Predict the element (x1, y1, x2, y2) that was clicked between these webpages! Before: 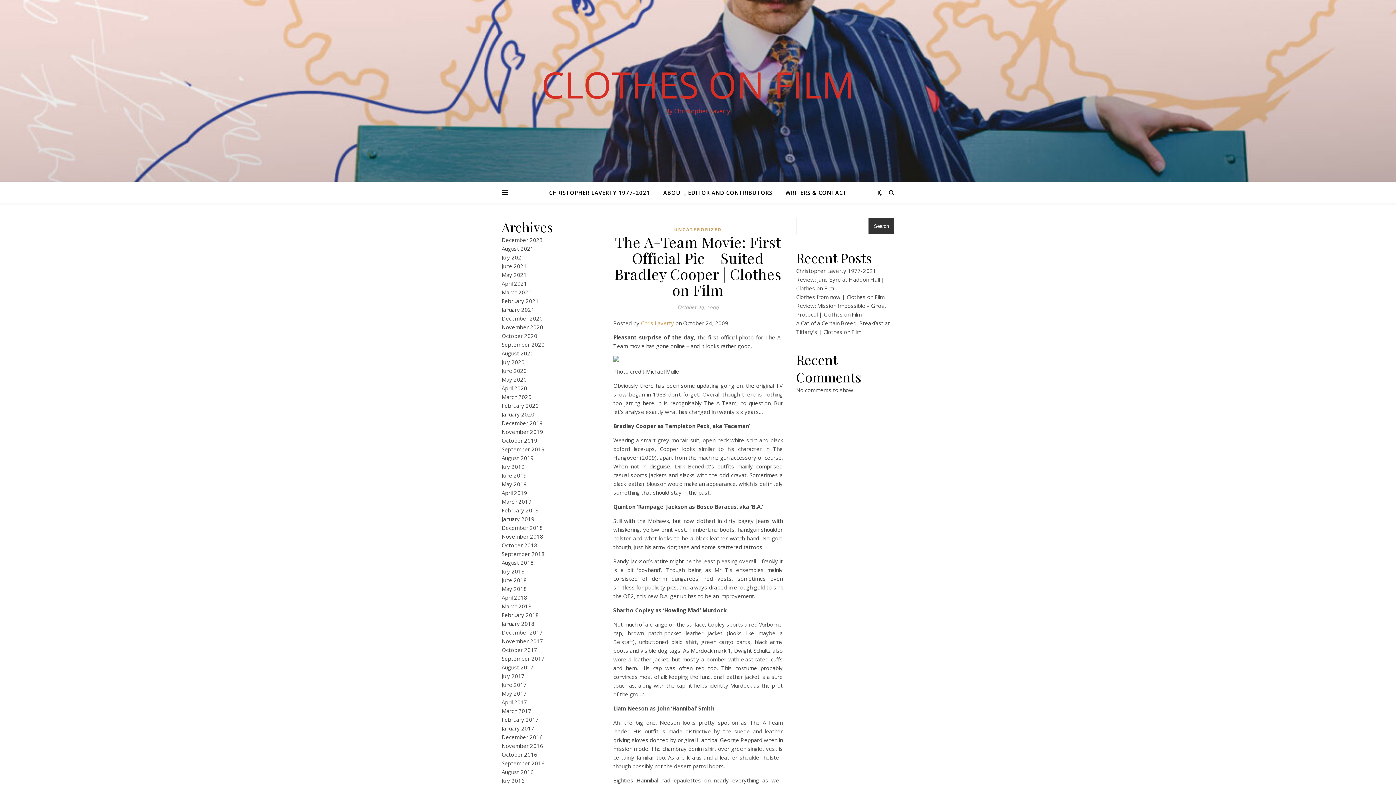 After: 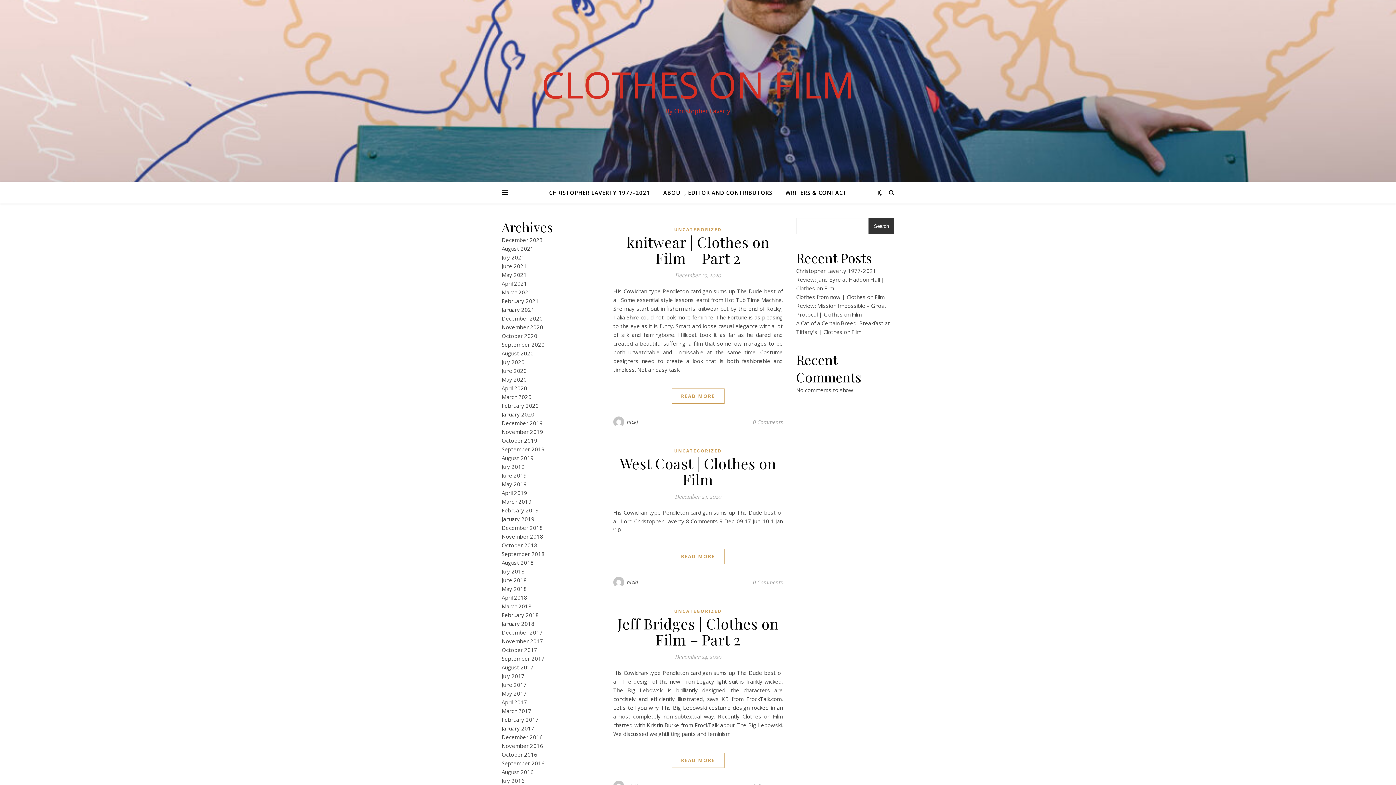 Action: bbox: (501, 314, 542, 322) label: December 2020